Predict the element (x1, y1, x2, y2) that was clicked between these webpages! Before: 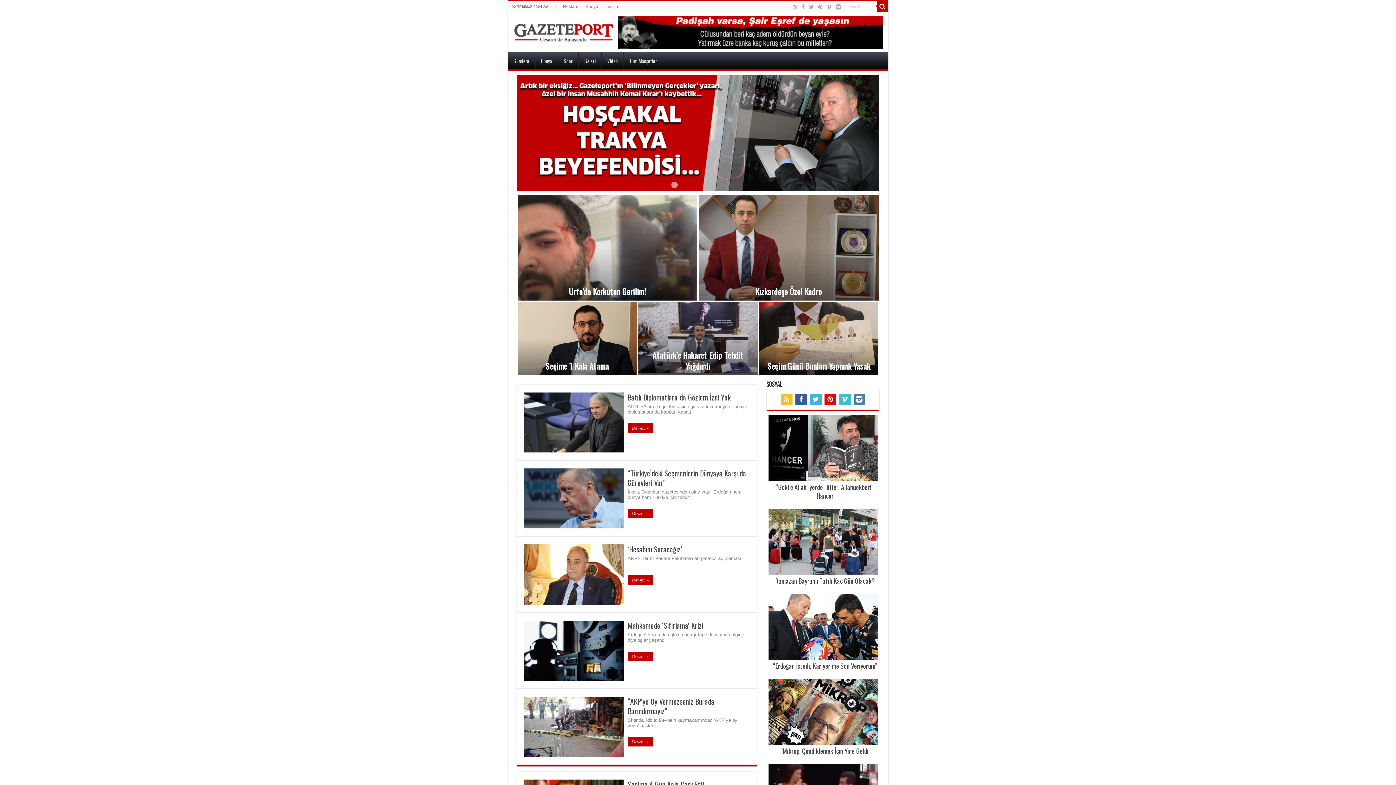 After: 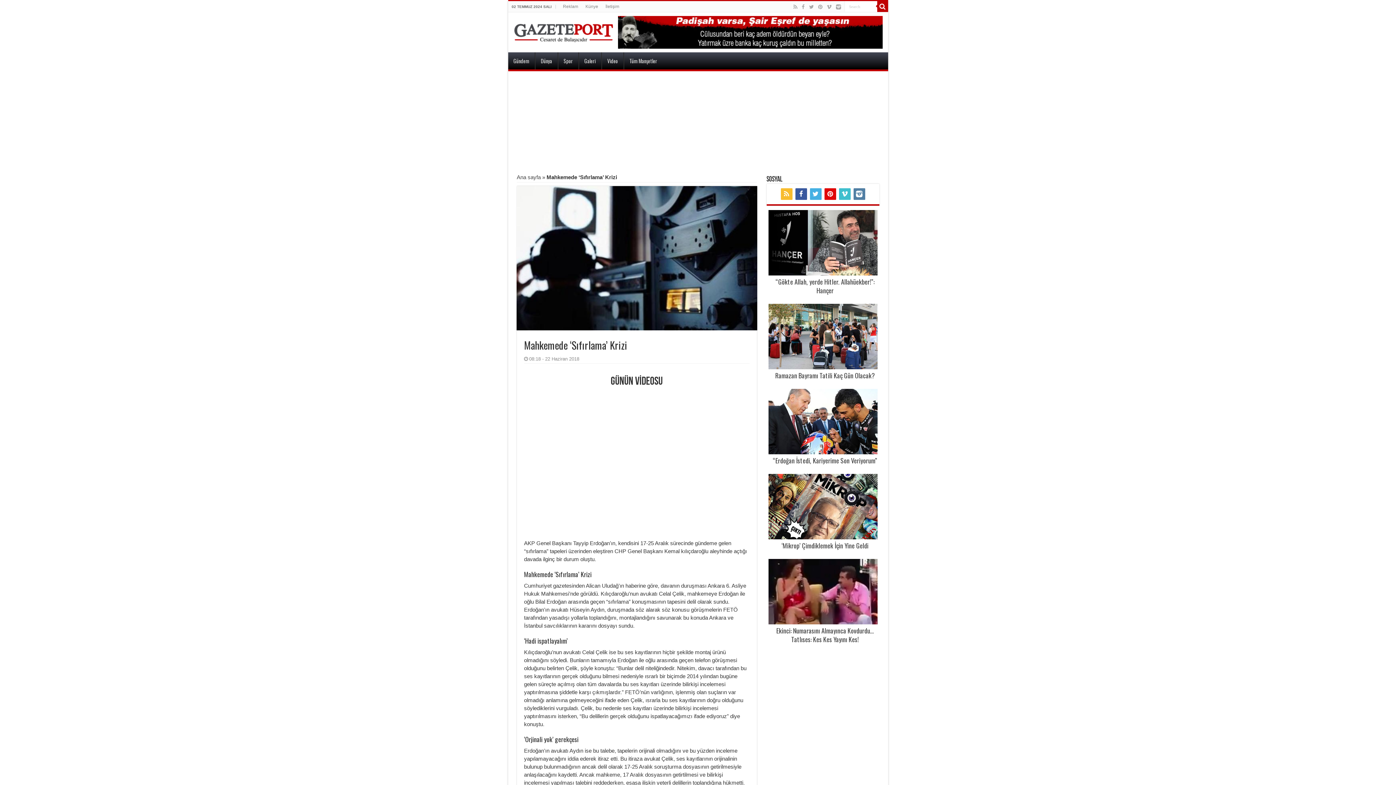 Action: label:   bbox: (524, 501, 624, 561)